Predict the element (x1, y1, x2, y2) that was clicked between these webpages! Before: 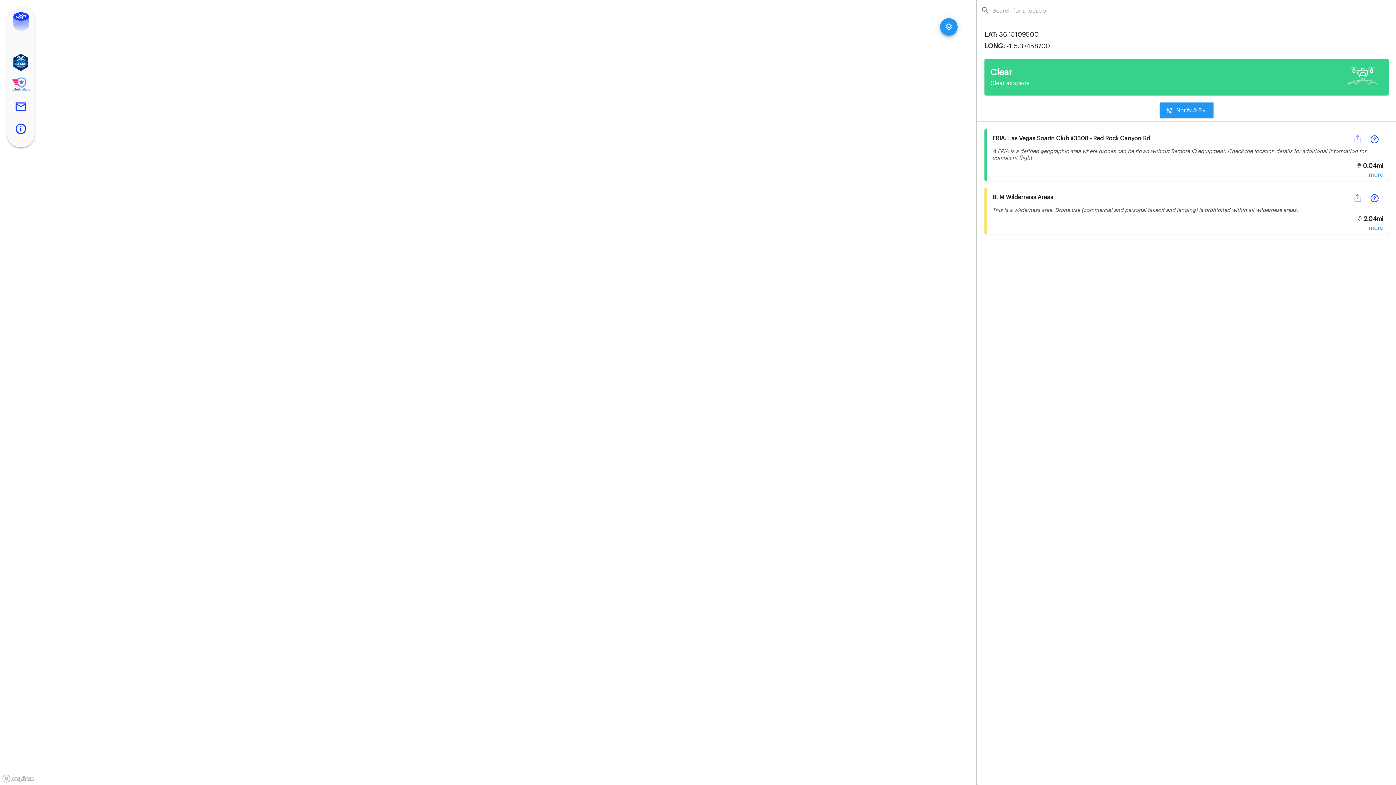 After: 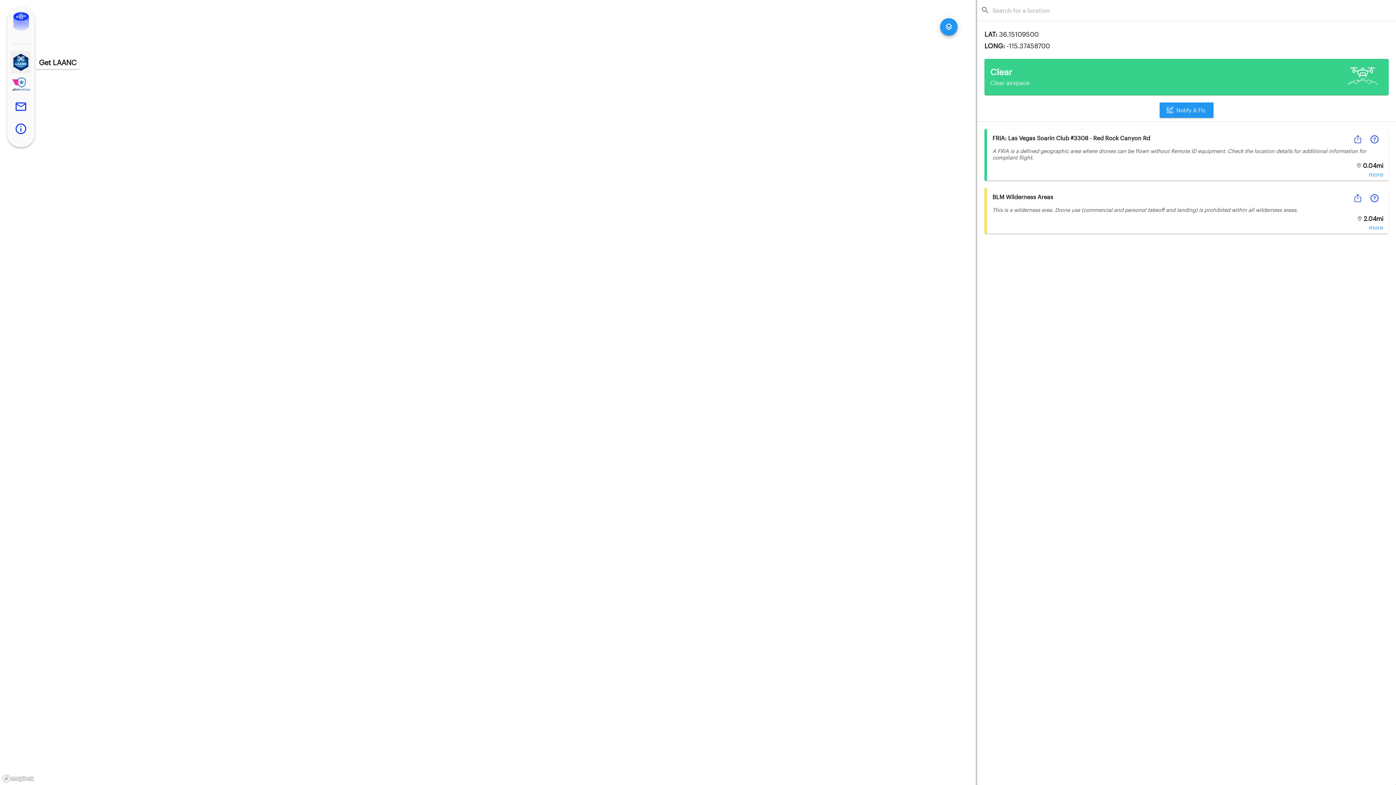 Action: label: Get LAANC bbox: (10, 51, 30, 73)